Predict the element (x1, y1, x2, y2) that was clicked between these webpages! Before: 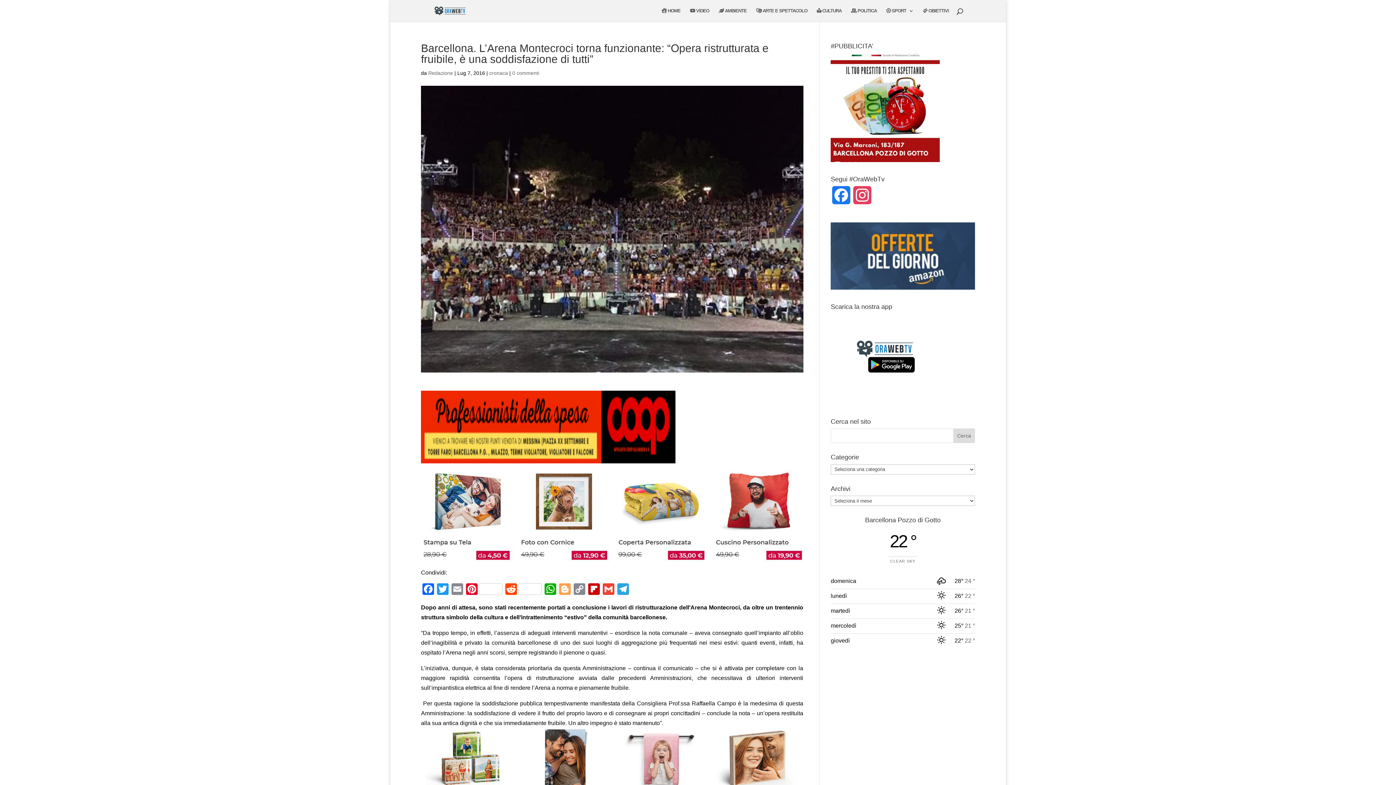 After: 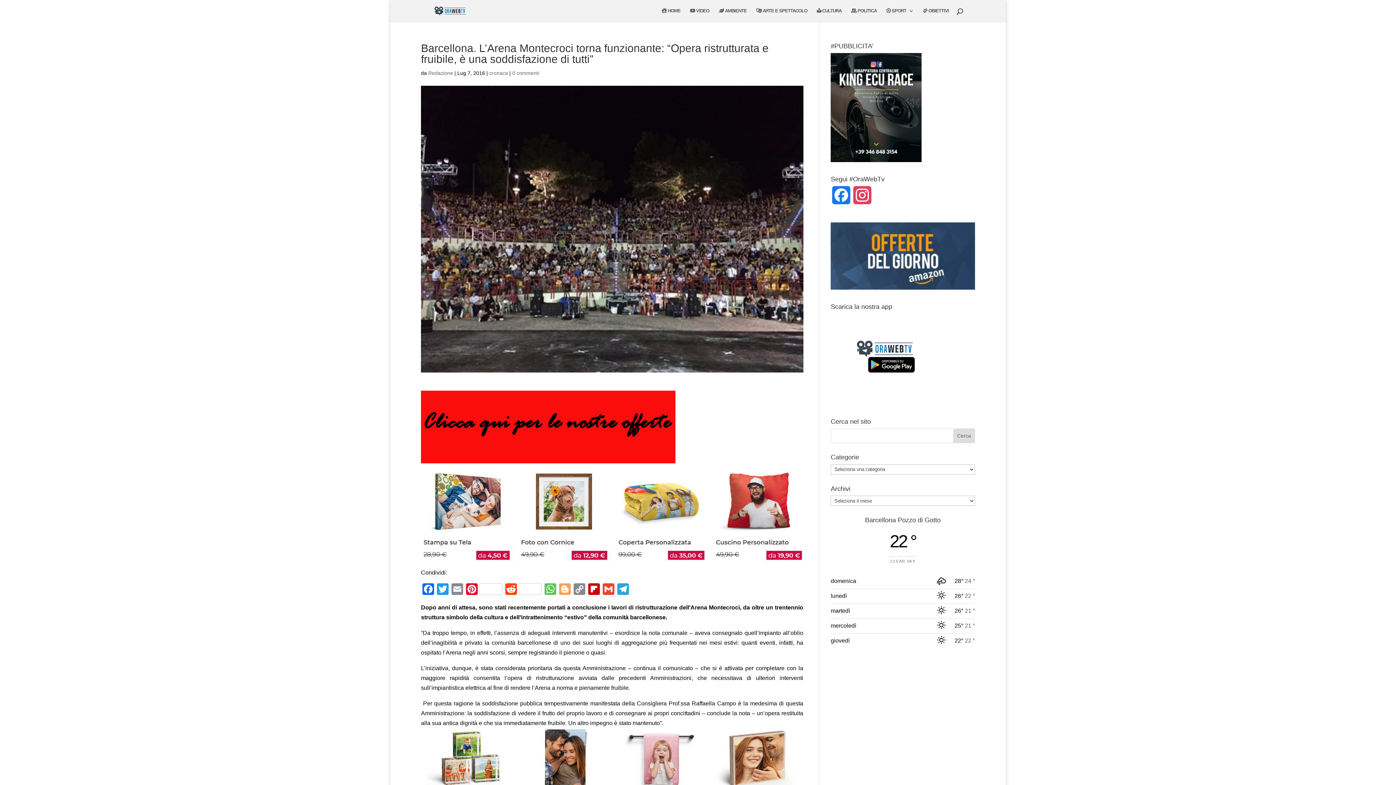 Action: bbox: (543, 583, 557, 597) label: WhatsApp